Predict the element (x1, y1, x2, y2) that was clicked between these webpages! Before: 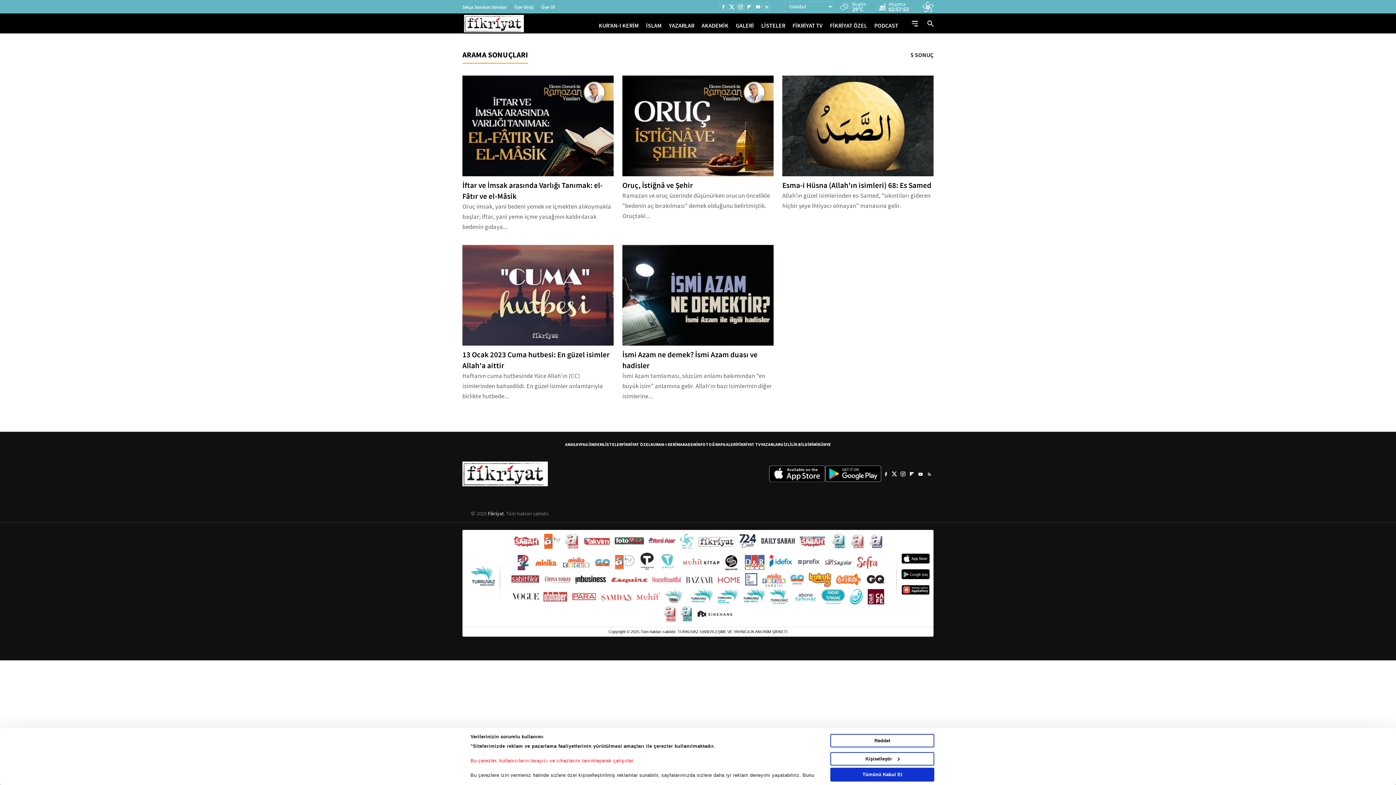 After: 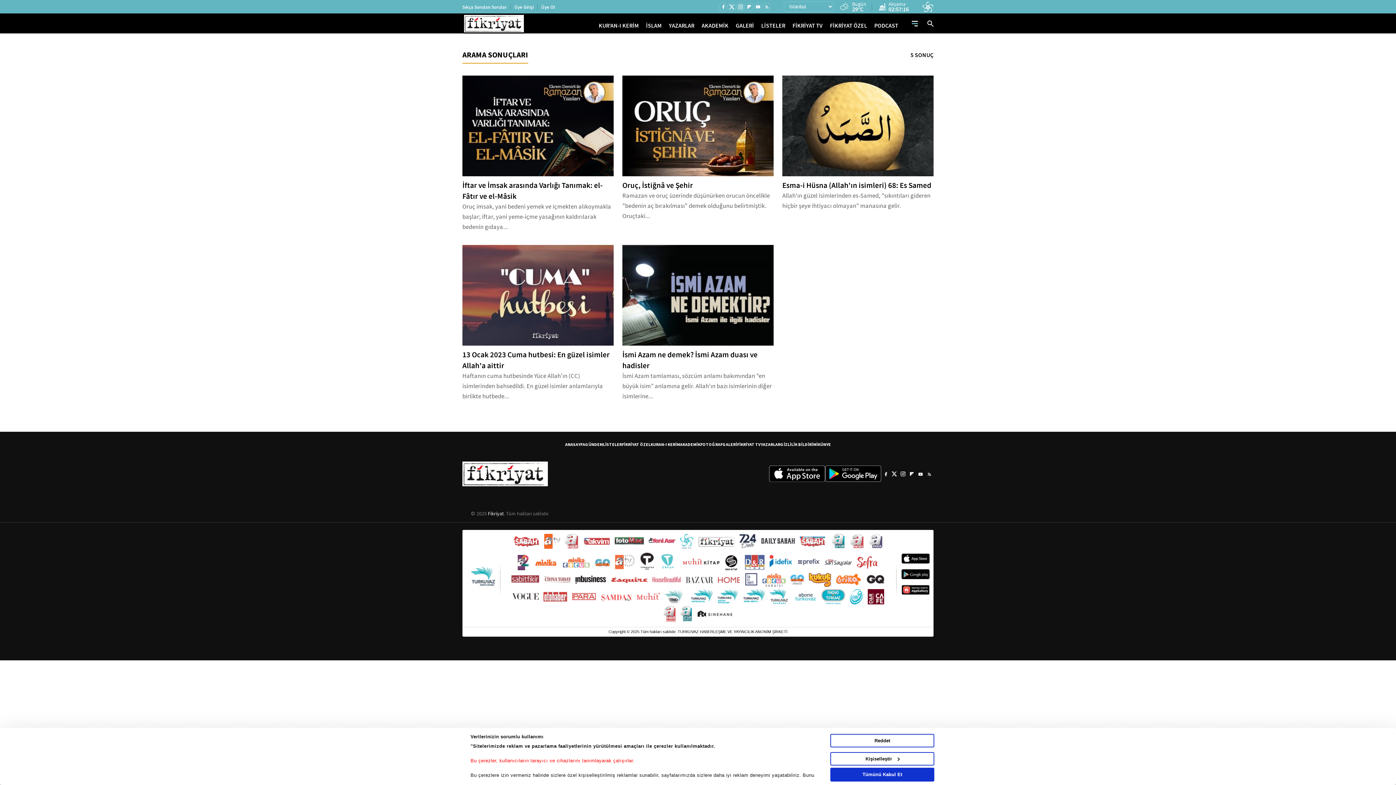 Action: bbox: (744, 572, 757, 587)